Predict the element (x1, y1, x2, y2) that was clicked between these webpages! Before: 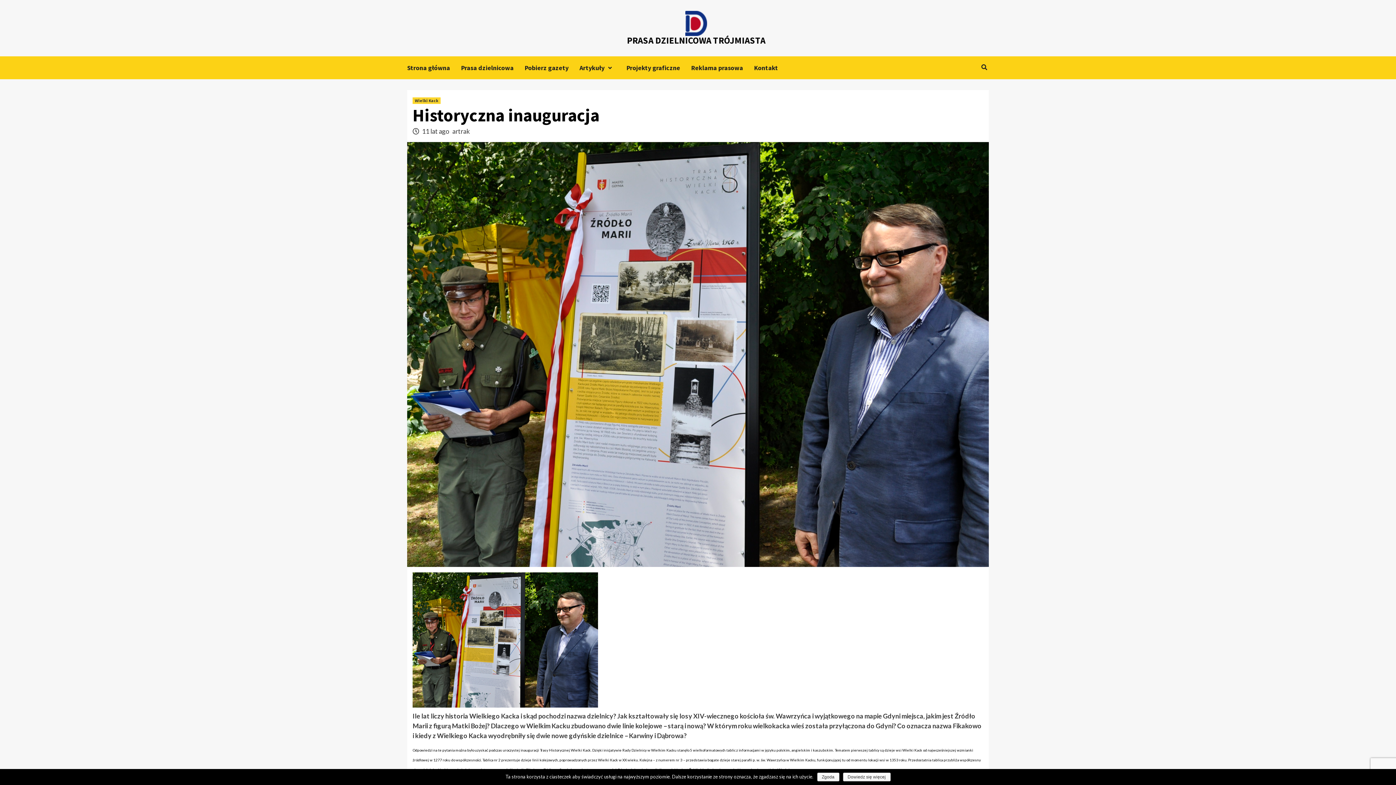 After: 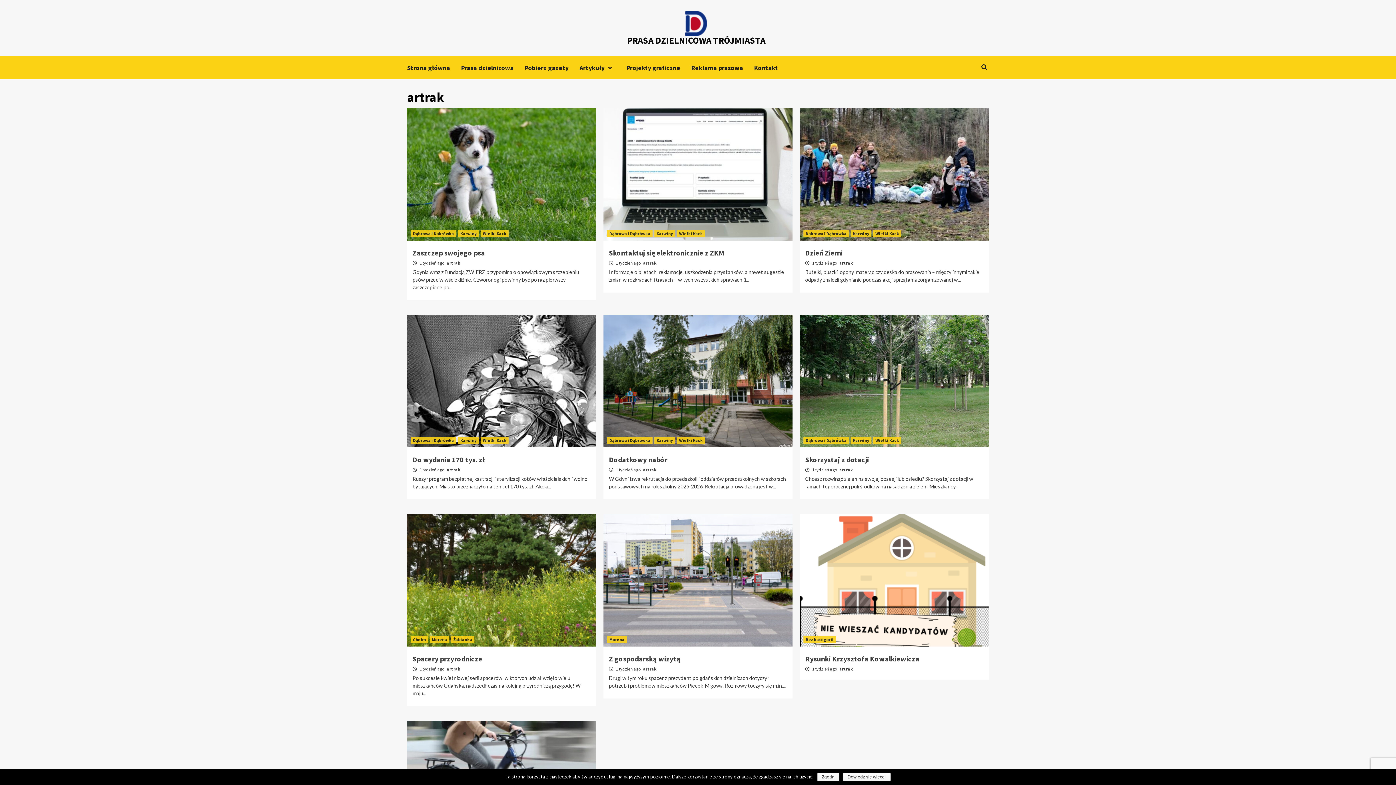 Action: label: artrak bbox: (452, 127, 469, 135)